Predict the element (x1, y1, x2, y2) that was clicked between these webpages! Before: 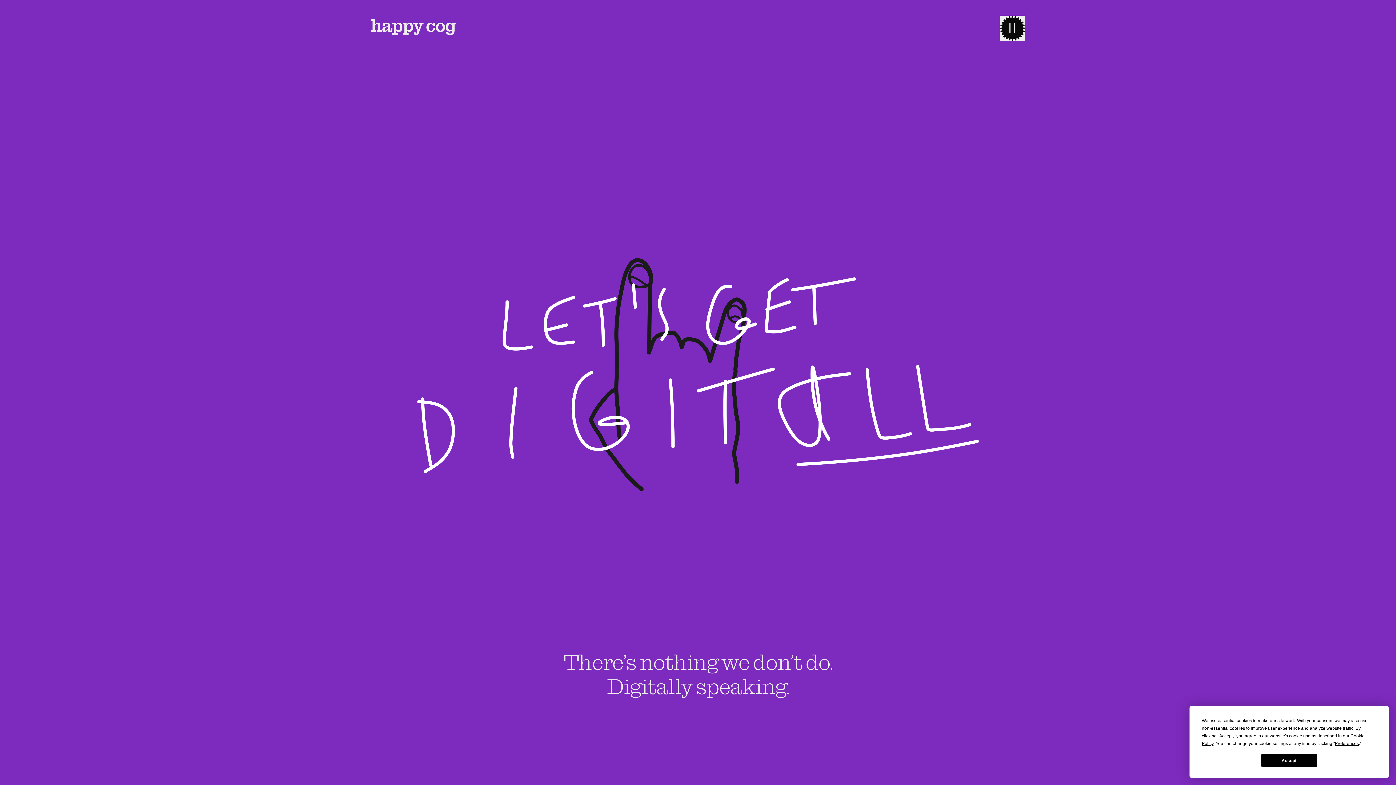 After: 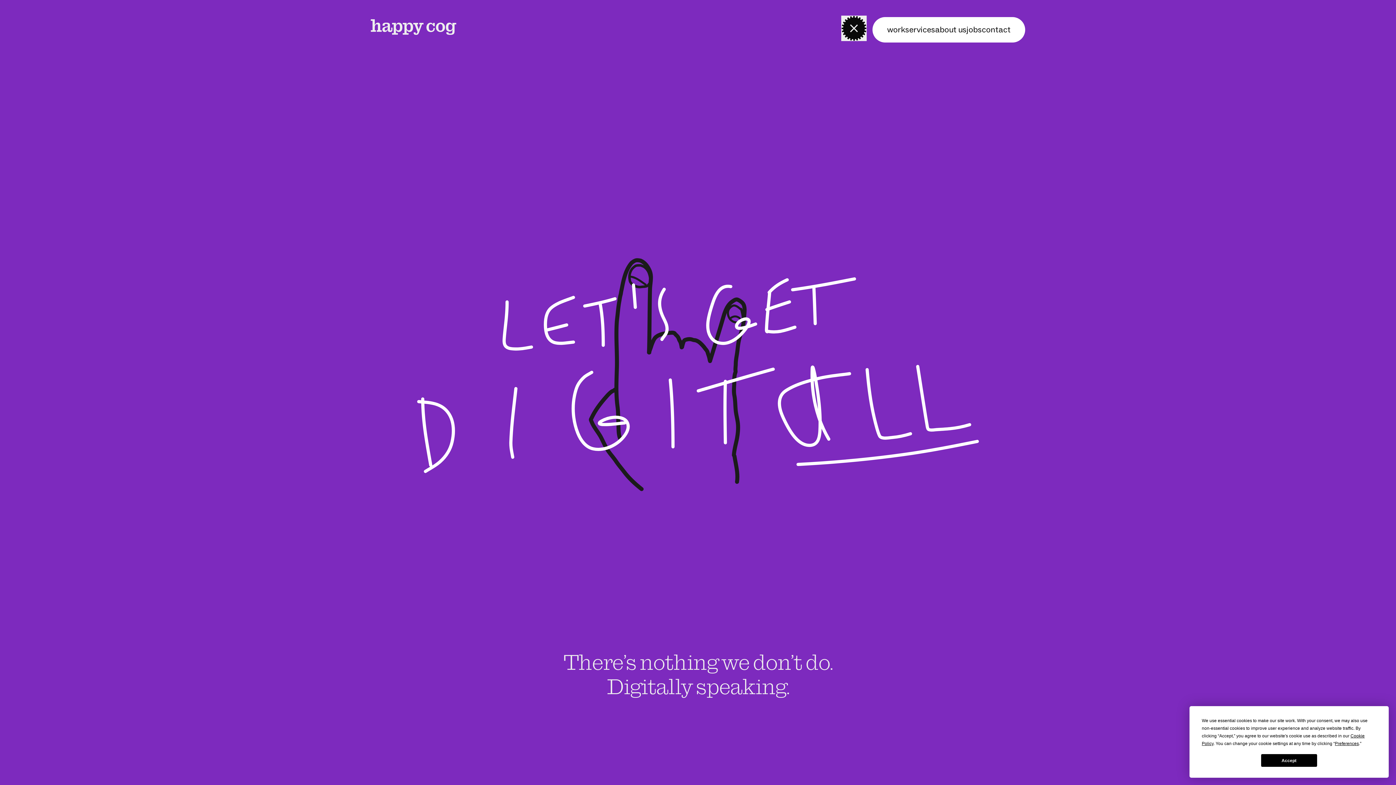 Action: label: menu-toggle bbox: (1000, 15, 1025, 41)